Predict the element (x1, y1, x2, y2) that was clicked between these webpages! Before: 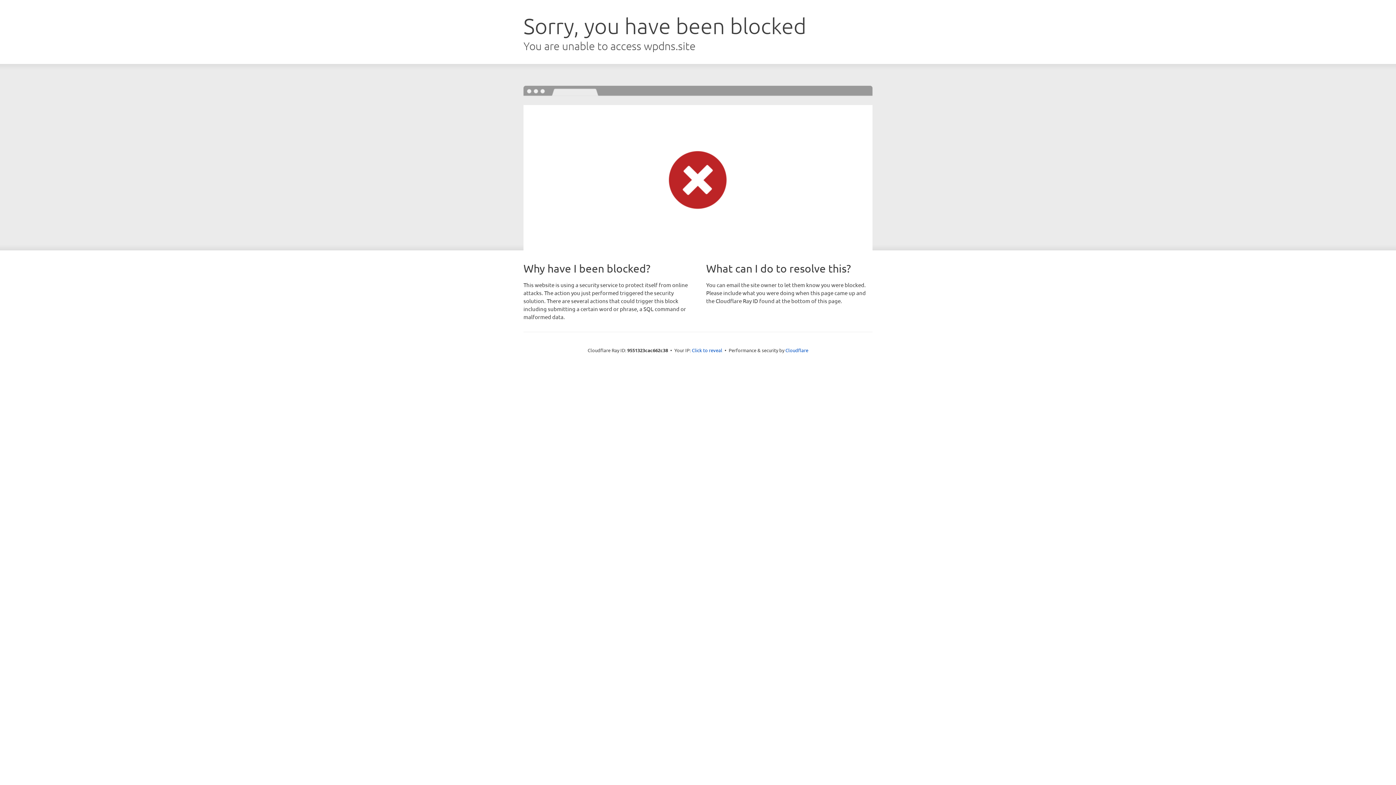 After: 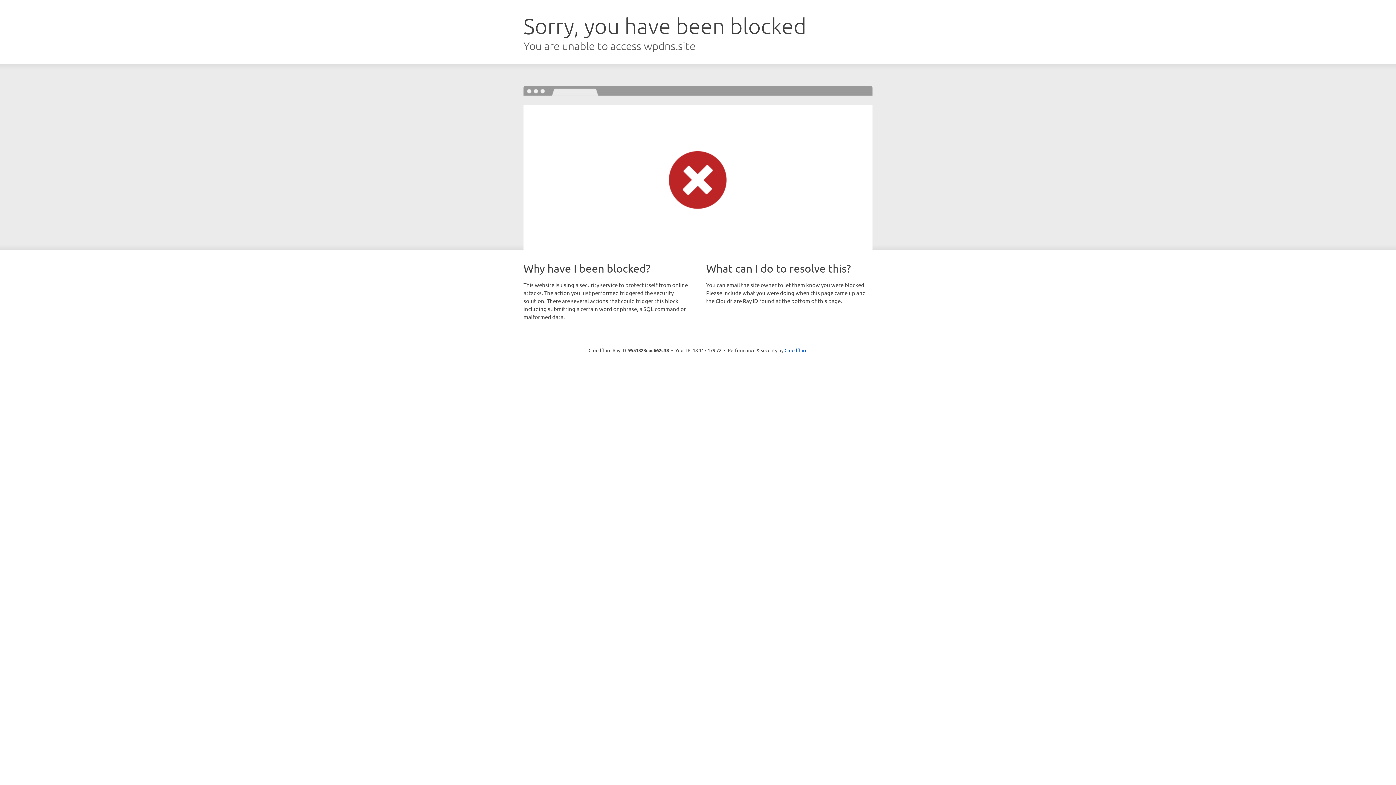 Action: bbox: (692, 346, 722, 353) label: Click to reveal